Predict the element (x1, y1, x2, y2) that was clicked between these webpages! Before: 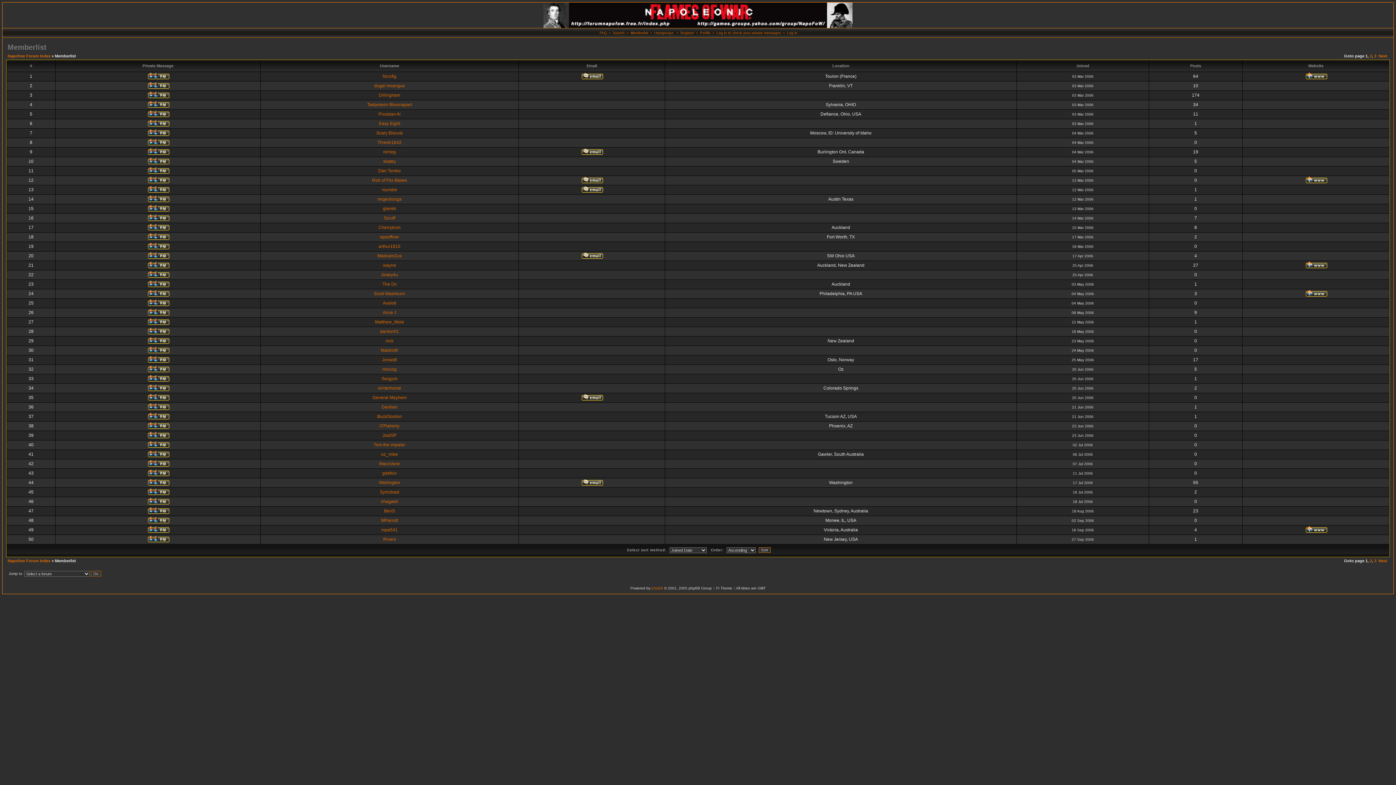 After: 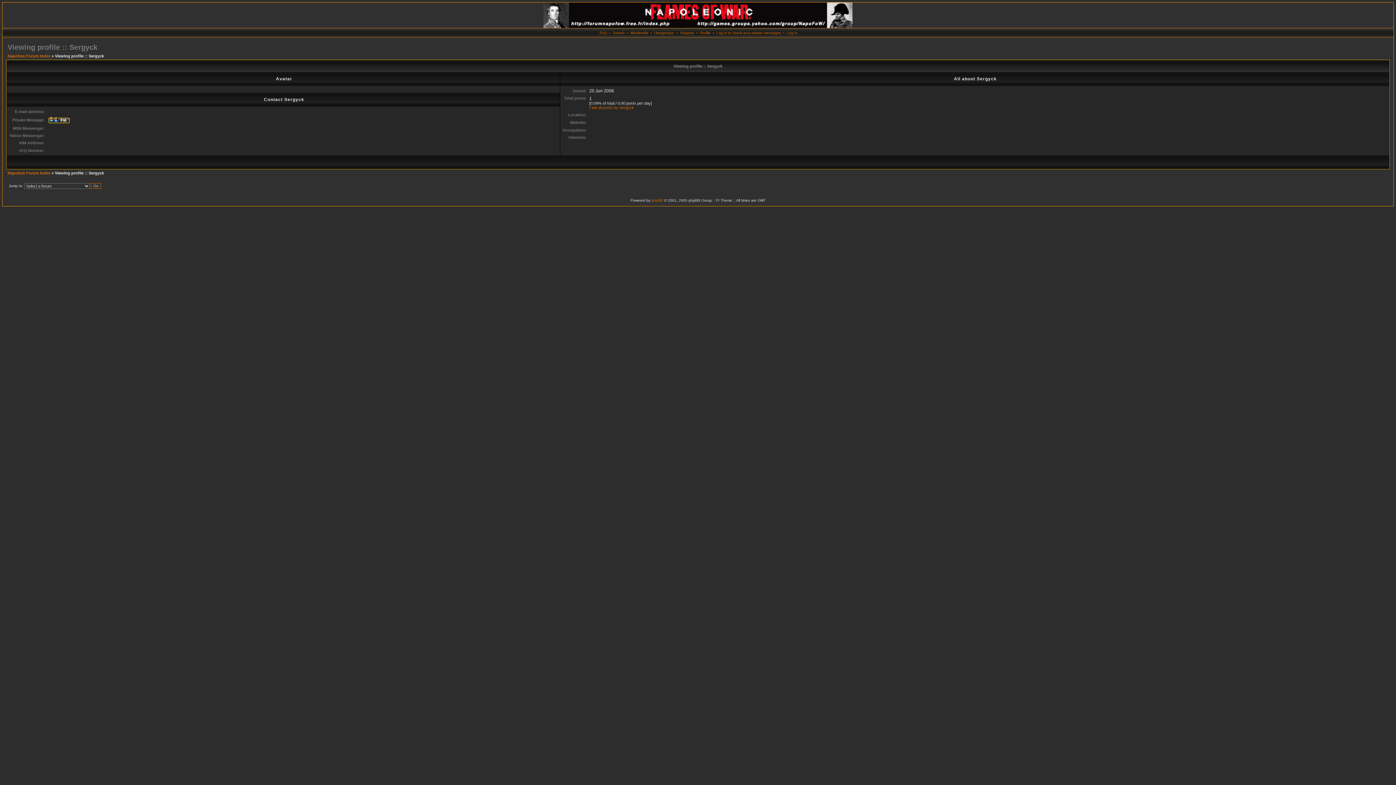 Action: label: Sergyck bbox: (381, 376, 397, 381)